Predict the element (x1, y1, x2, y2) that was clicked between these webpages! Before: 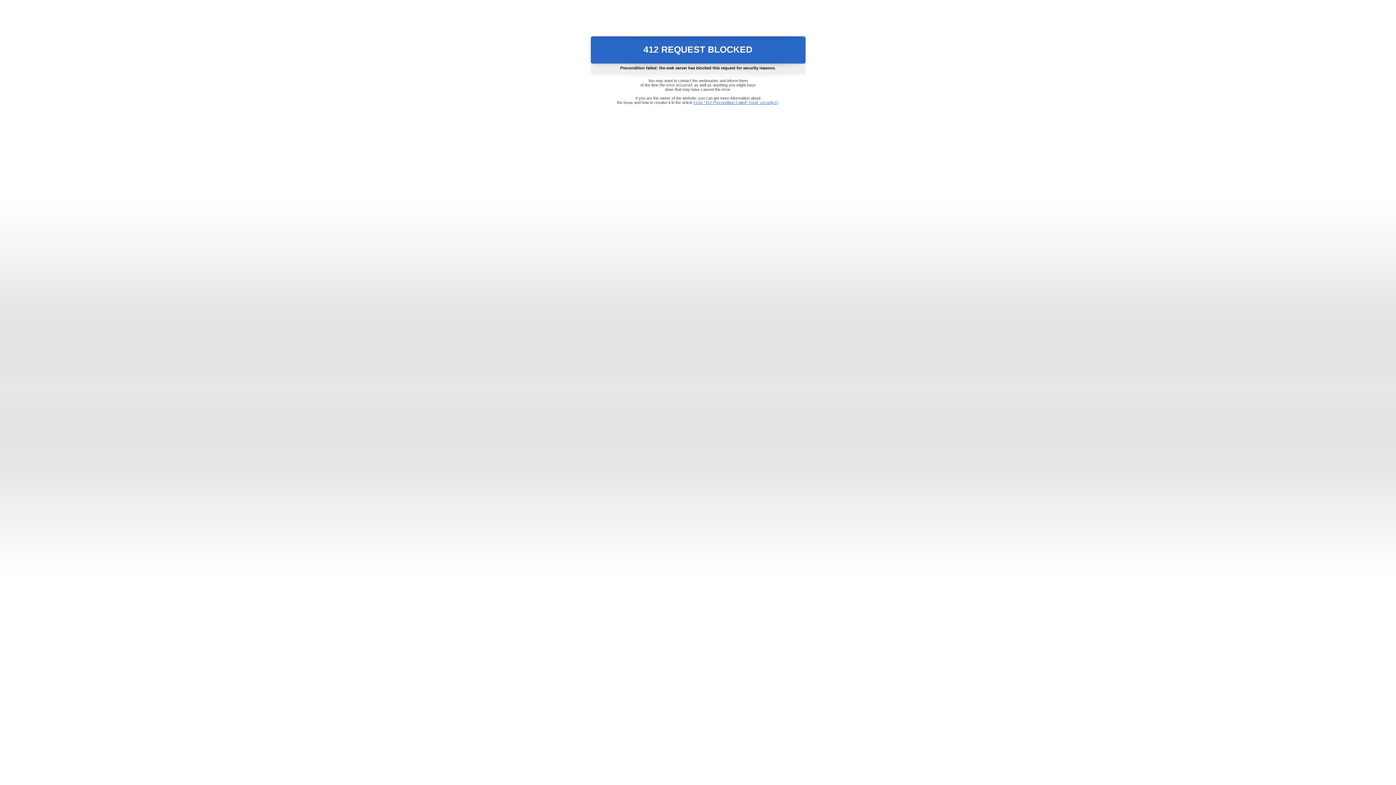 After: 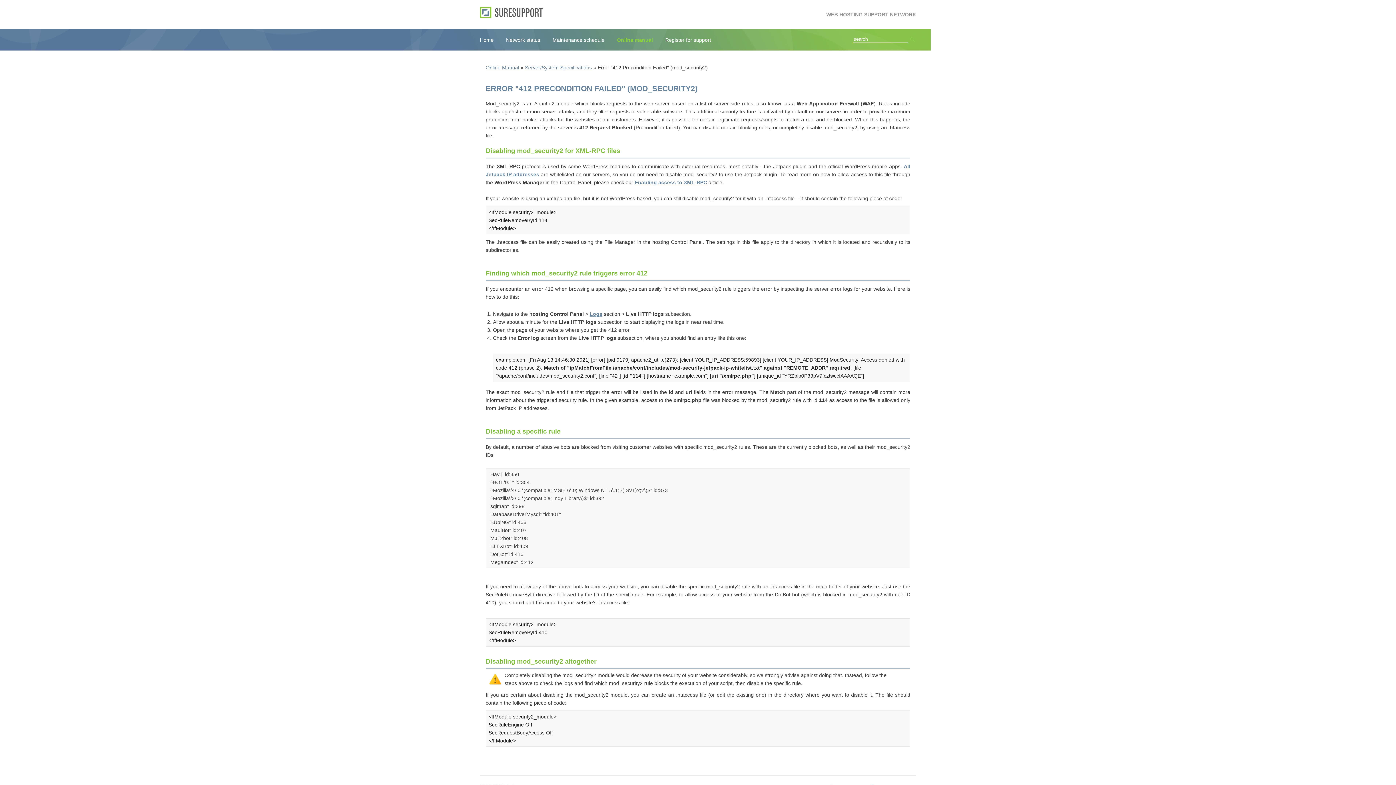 Action: bbox: (693, 100, 778, 104) label: Error "412 Precondition Failed" (mod_security2)